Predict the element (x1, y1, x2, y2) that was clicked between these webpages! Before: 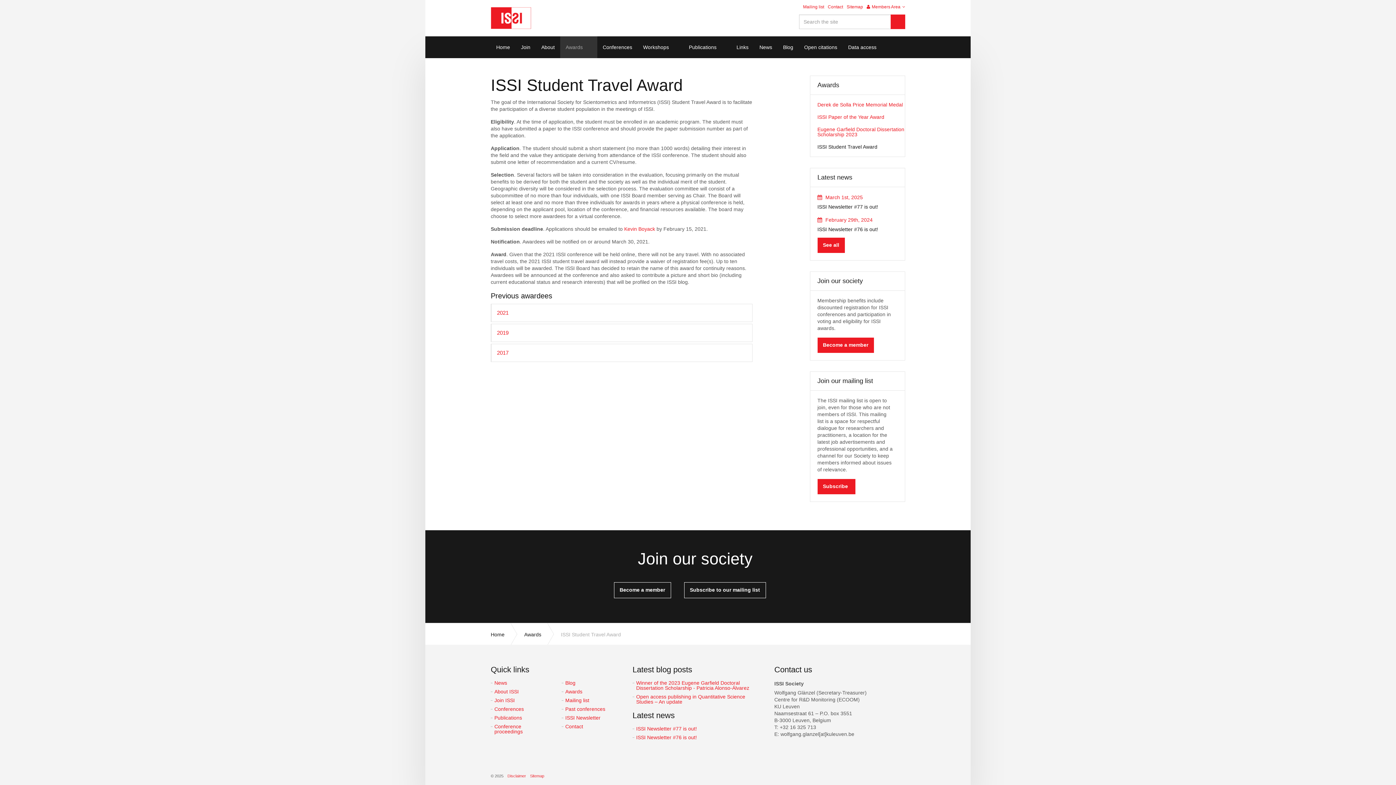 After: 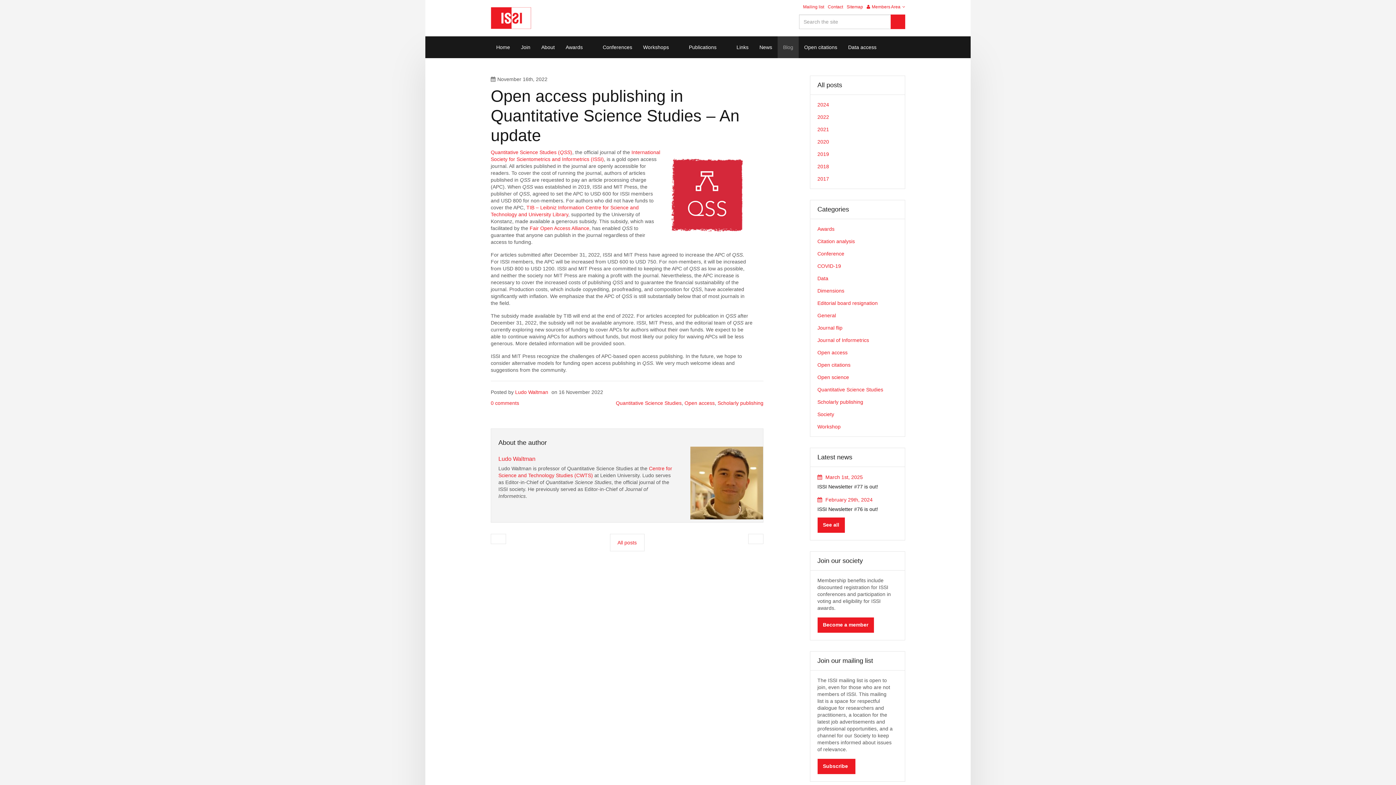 Action: bbox: (632, 694, 763, 704) label: Open access publishing in Quantitative Science Studies – An update